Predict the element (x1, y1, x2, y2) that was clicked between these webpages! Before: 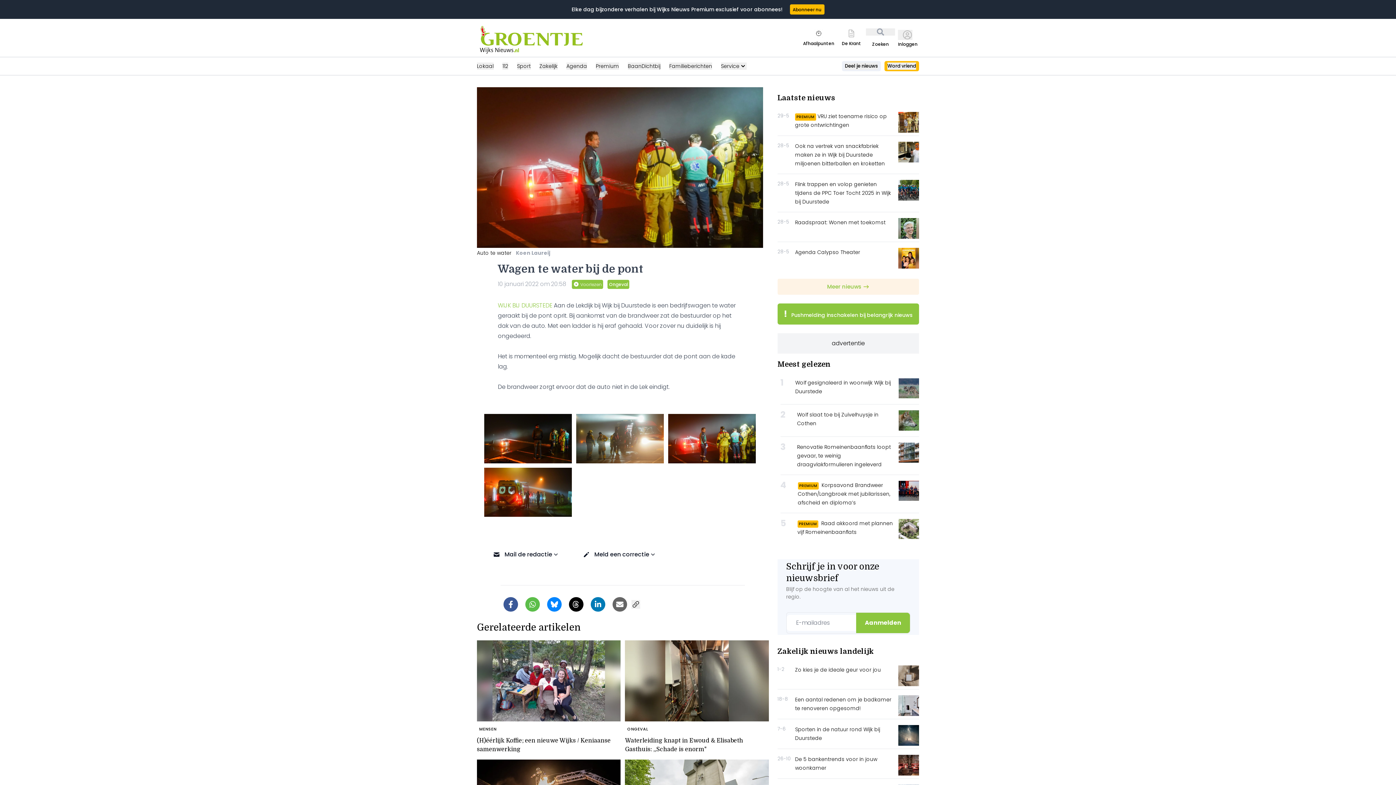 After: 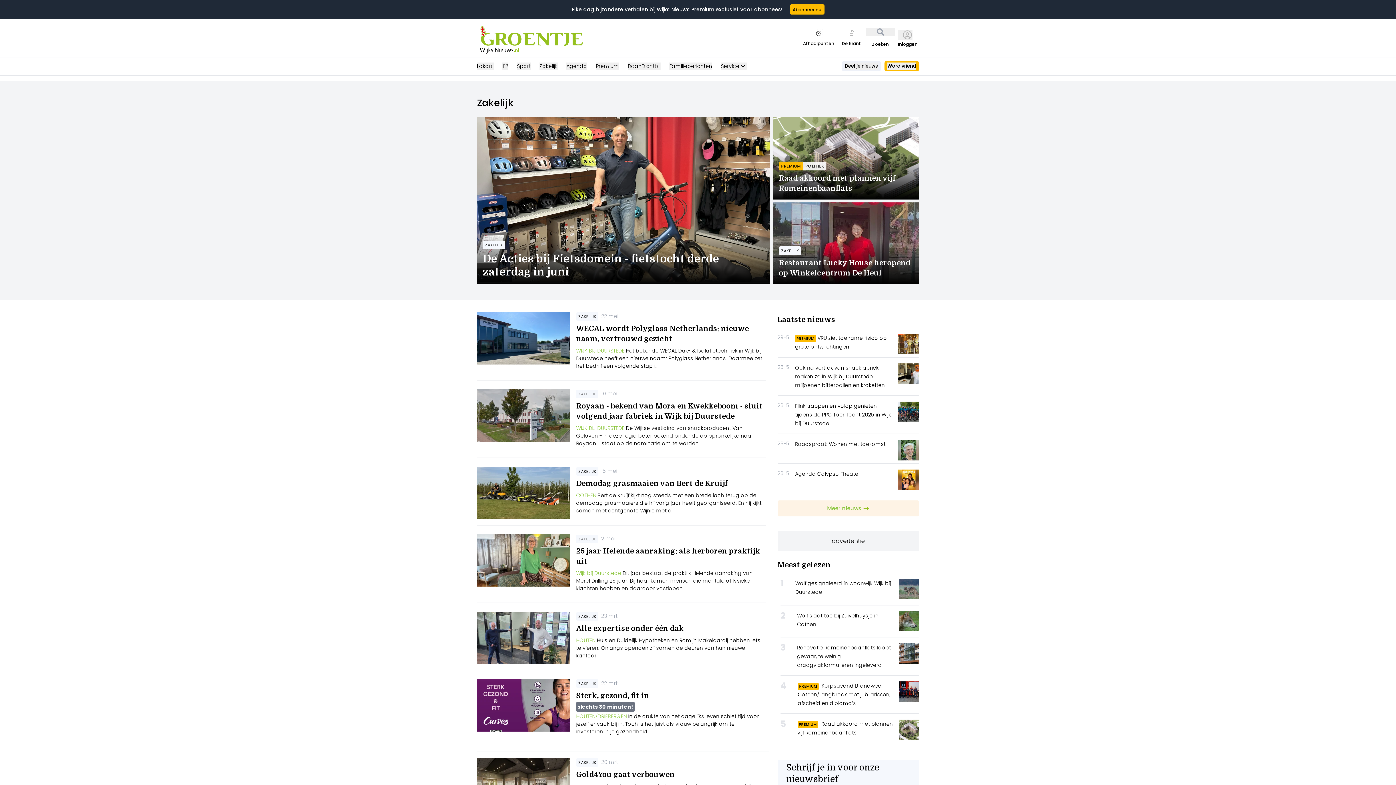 Action: bbox: (539, 62, 557, 69) label: Zakelijk